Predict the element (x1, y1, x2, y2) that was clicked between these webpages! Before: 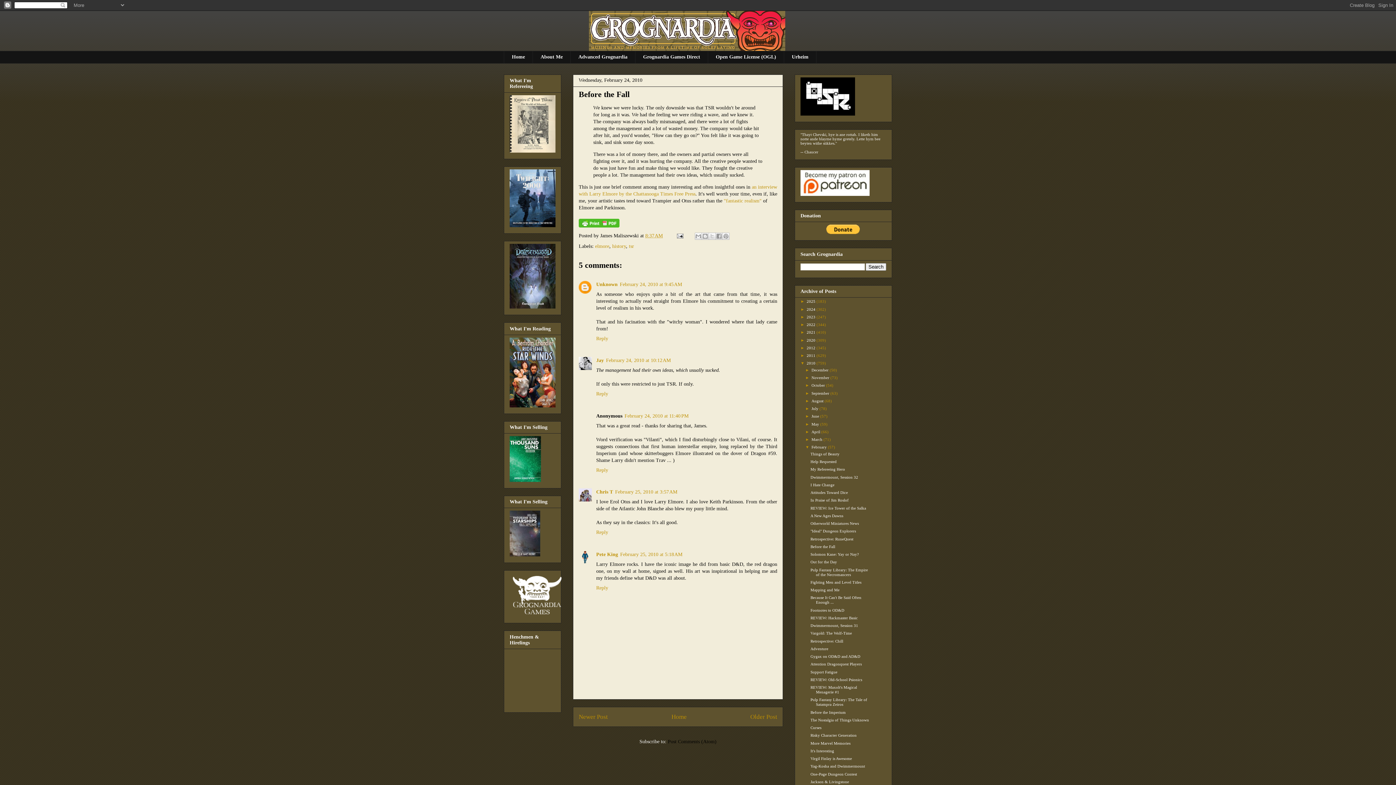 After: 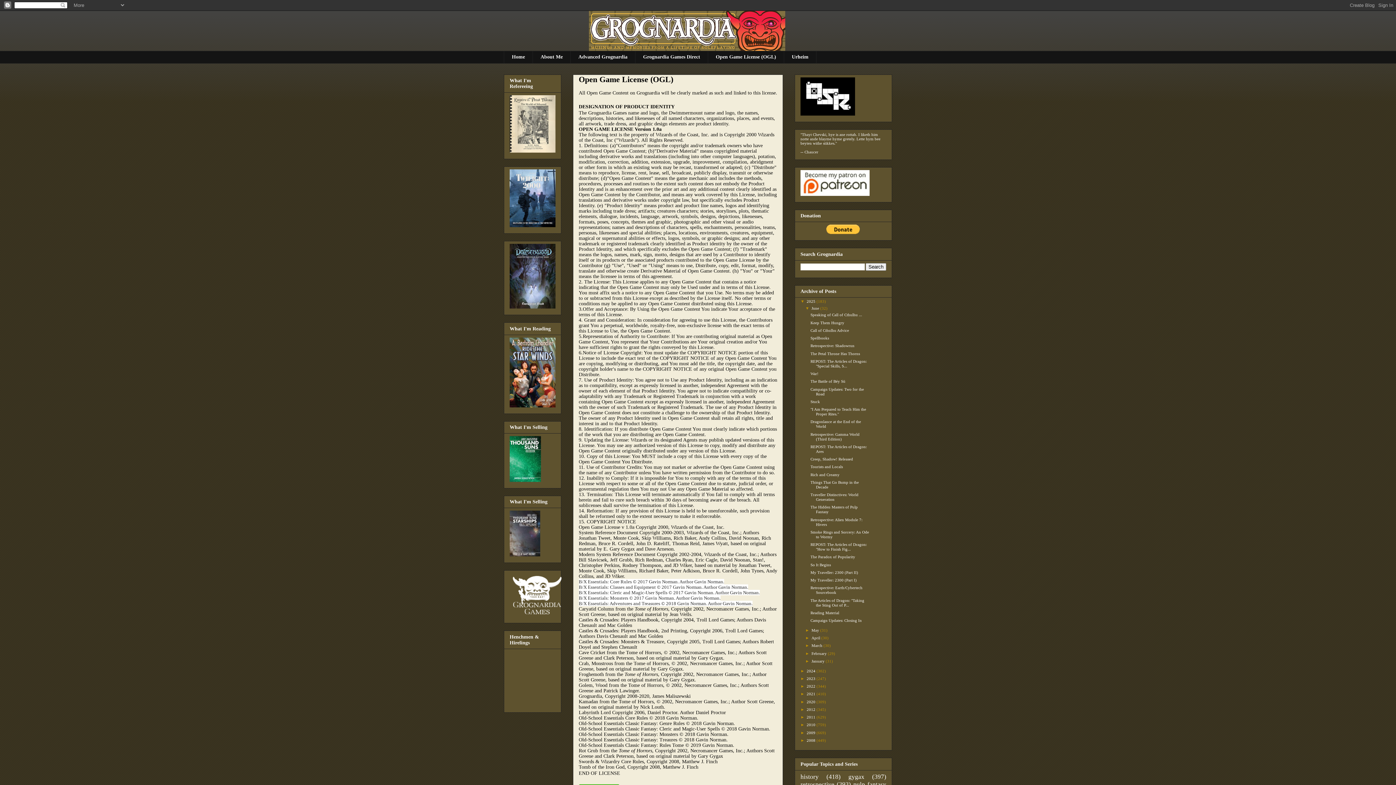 Action: bbox: (708, 50, 784, 63) label: Open Game License (OGL)